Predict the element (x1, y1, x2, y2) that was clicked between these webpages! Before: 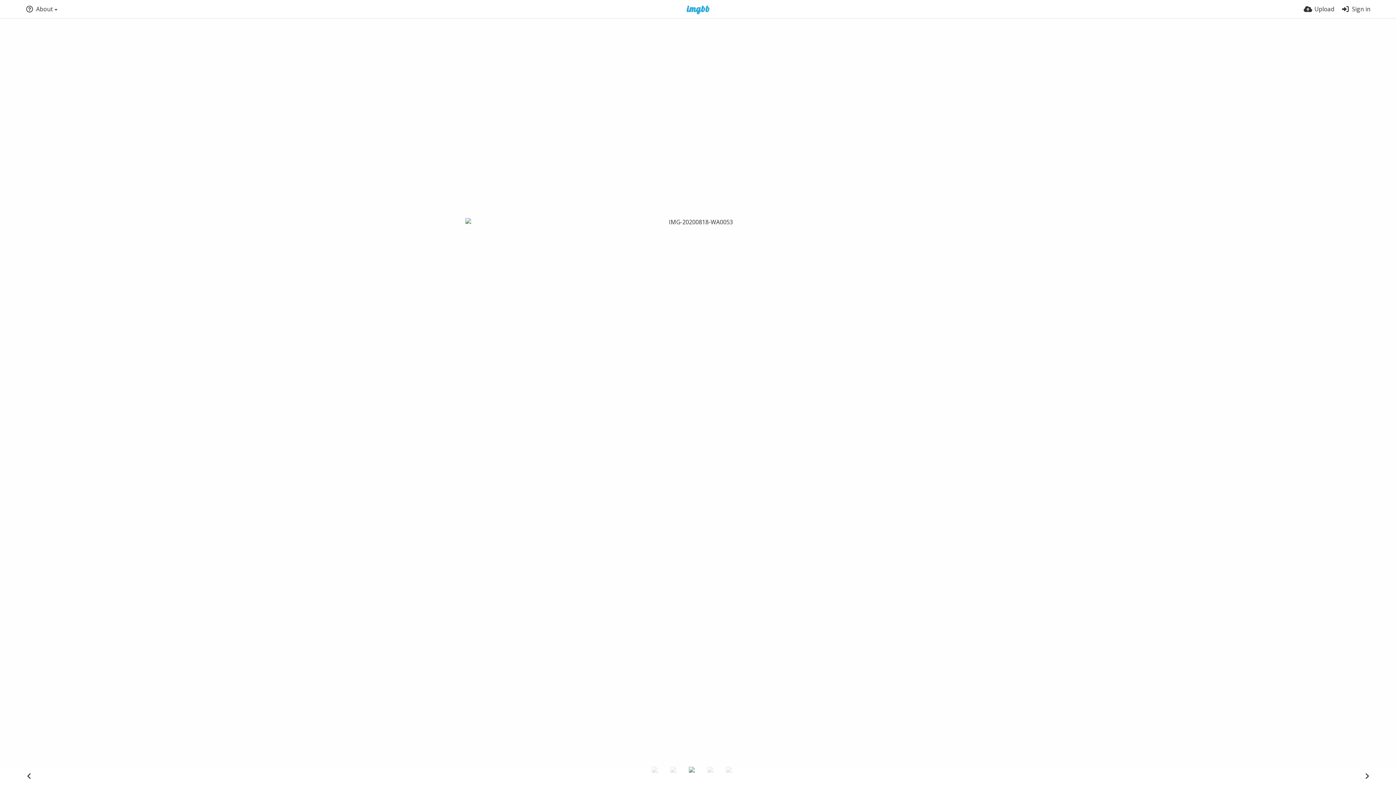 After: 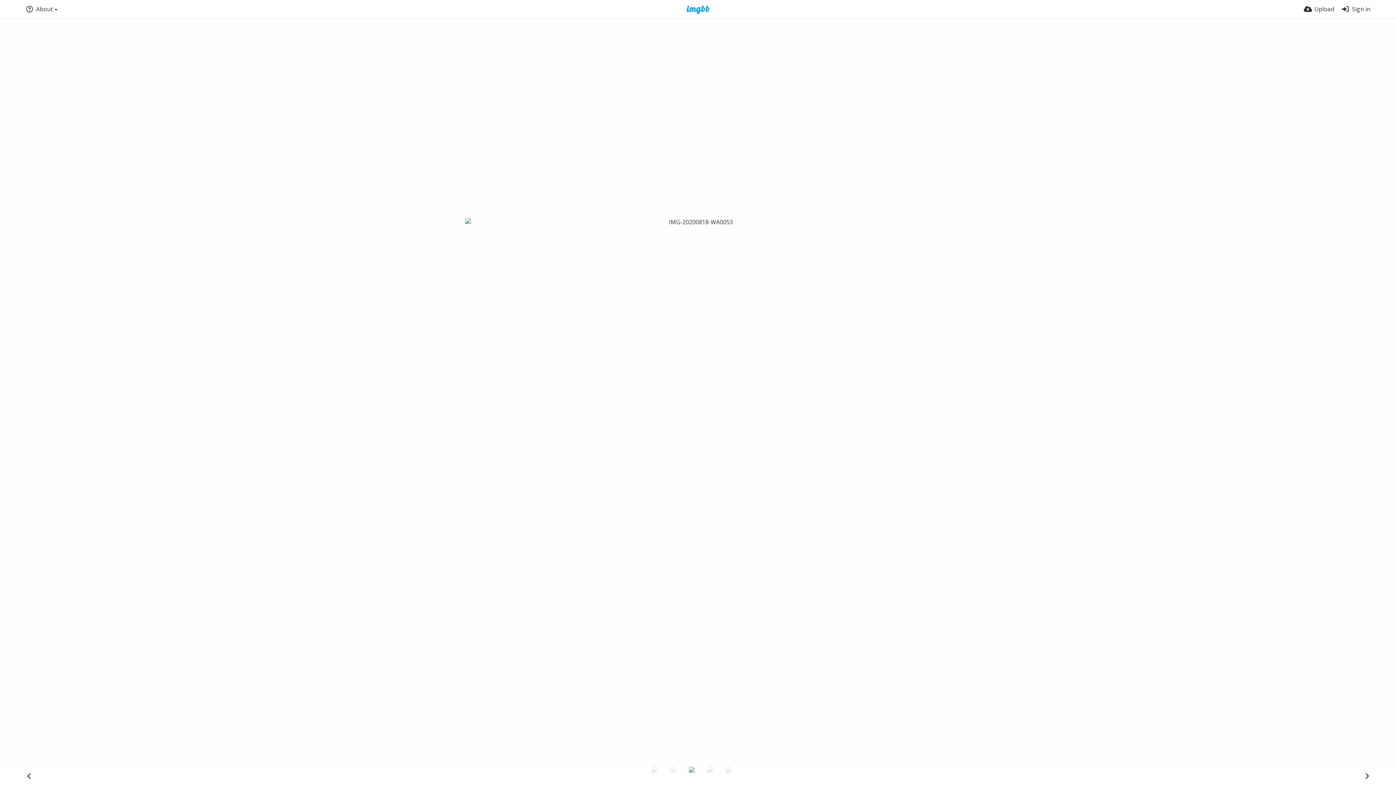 Action: bbox: (688, 767, 706, 784)